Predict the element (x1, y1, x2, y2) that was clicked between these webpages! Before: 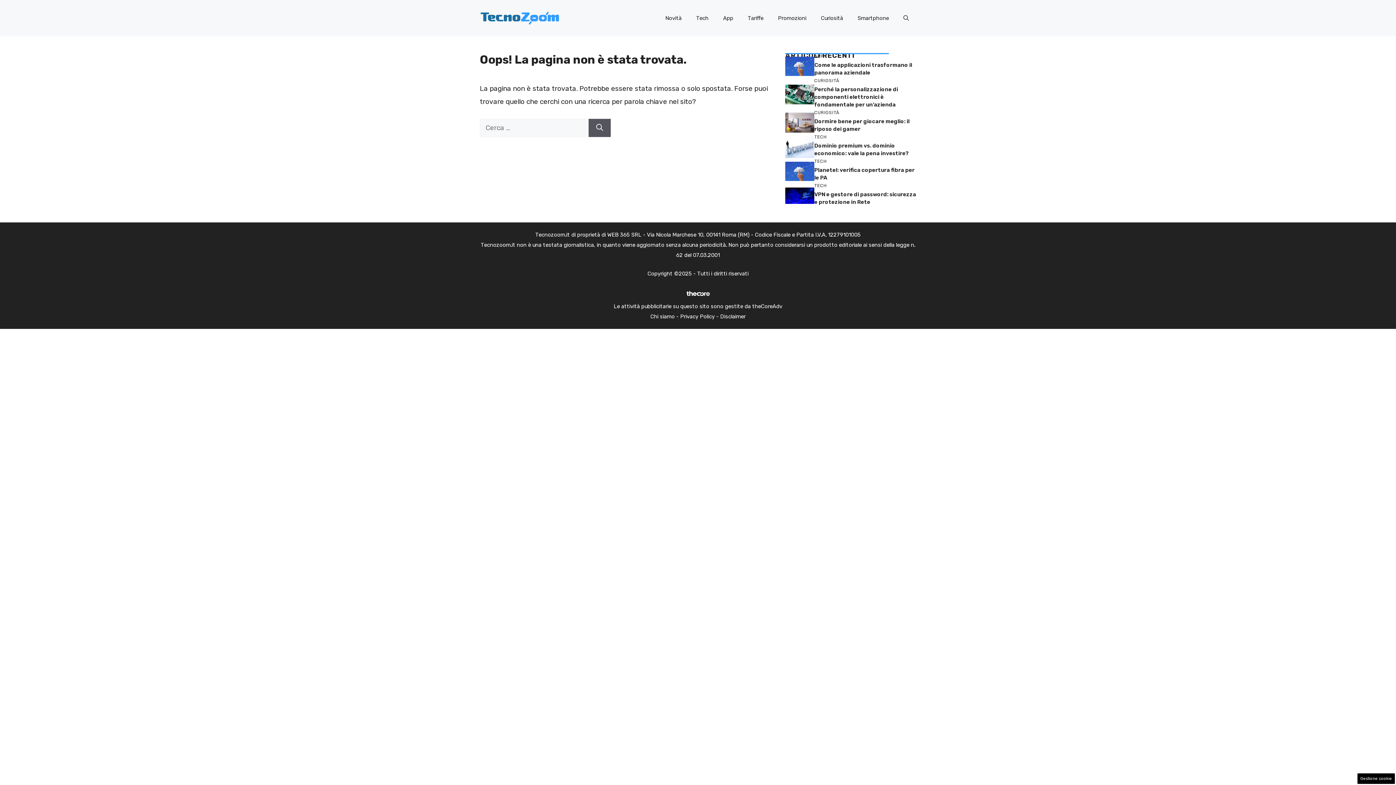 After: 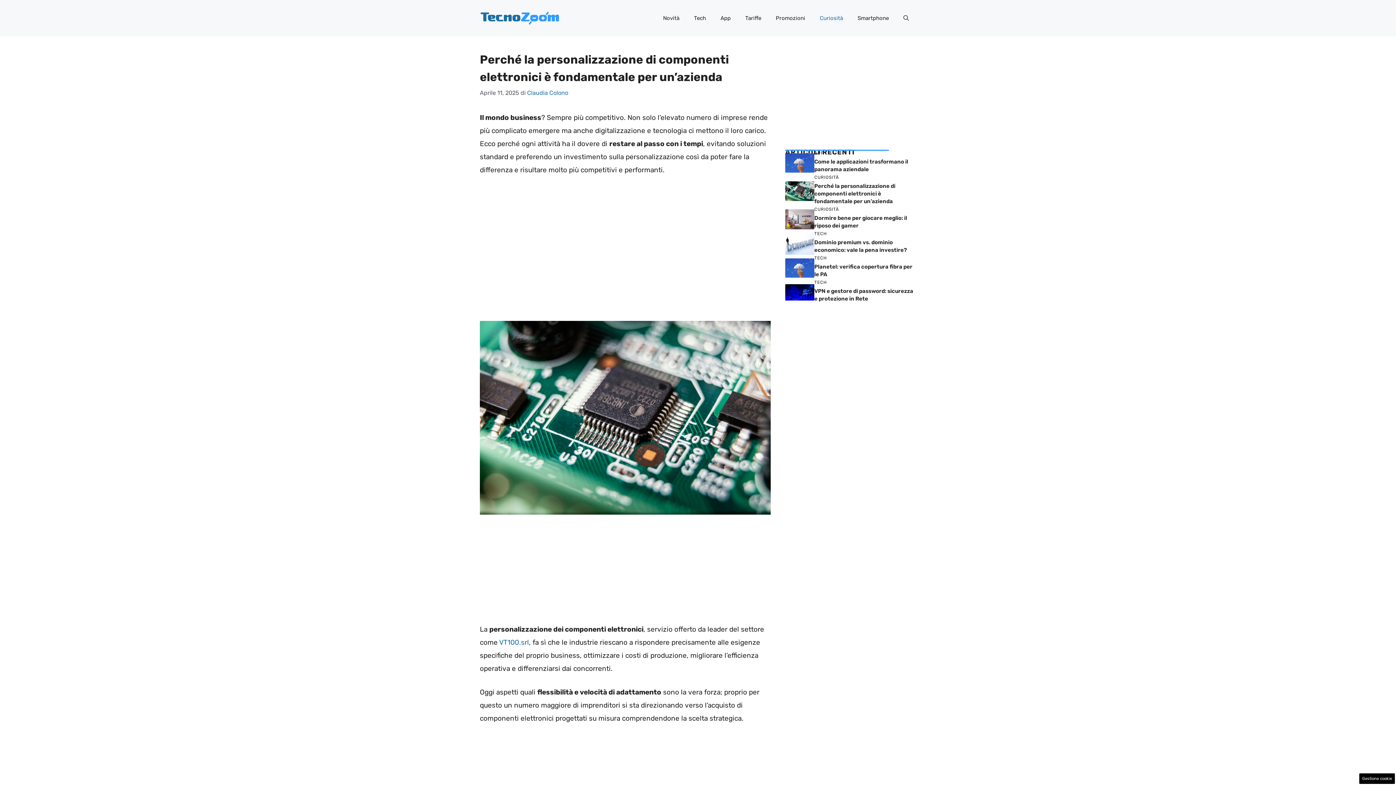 Action: bbox: (785, 89, 814, 98)